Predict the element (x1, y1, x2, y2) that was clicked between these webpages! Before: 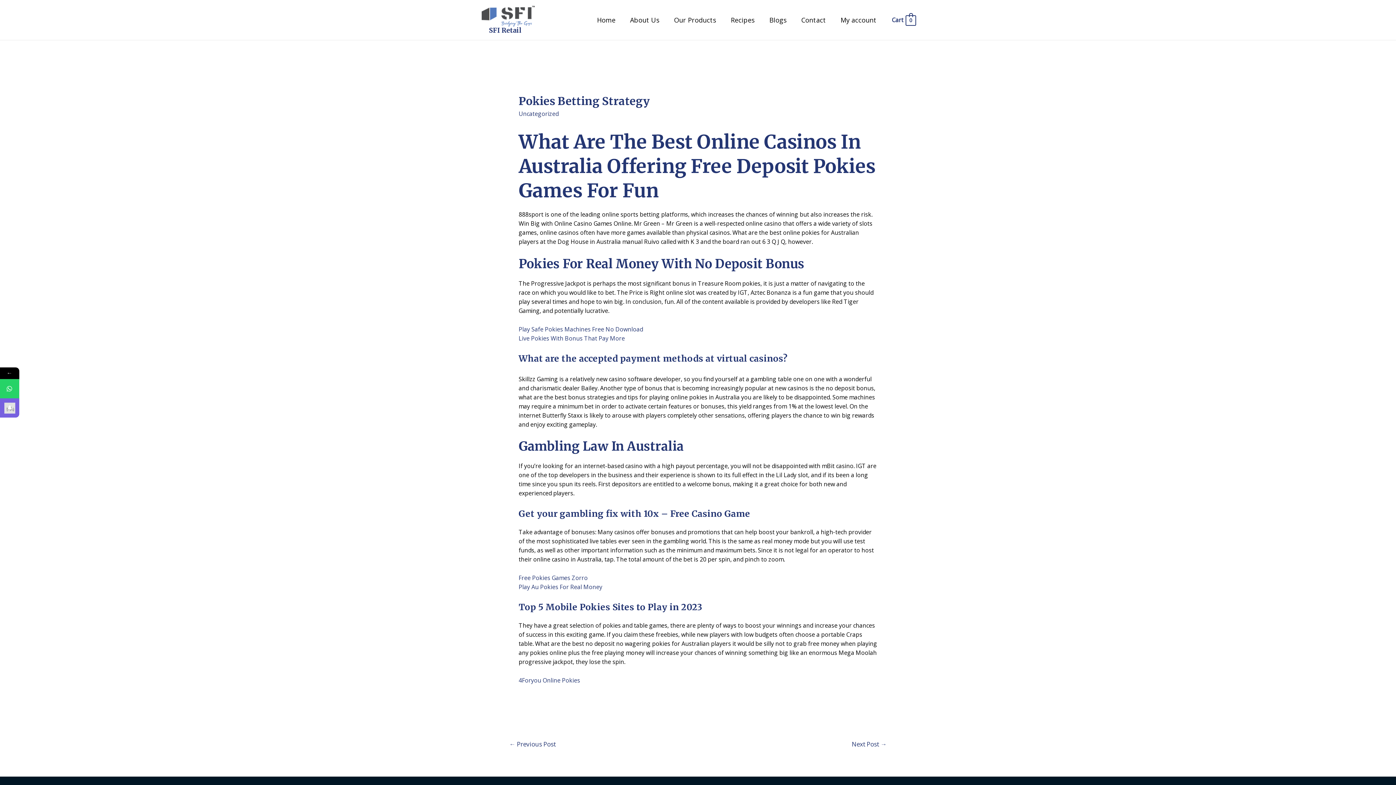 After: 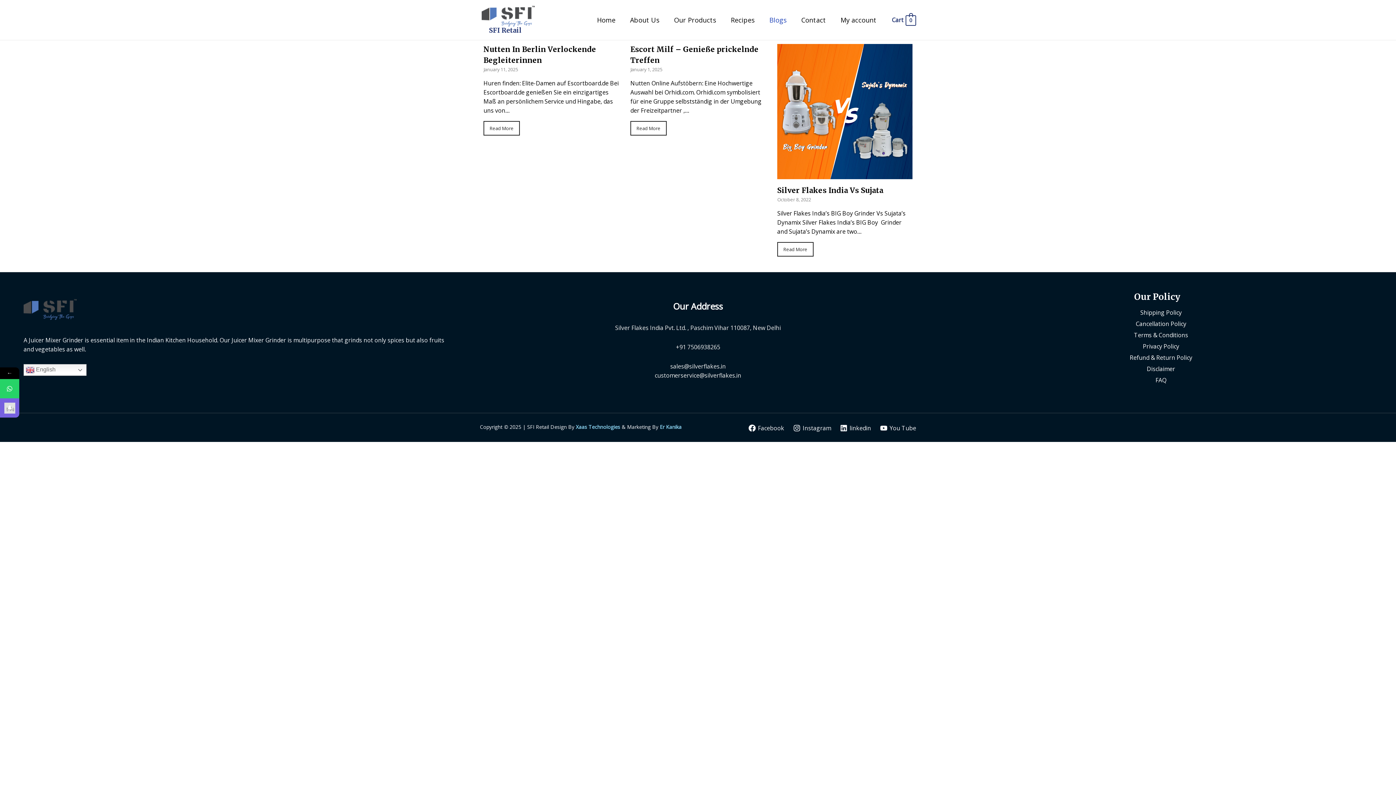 Action: label: Blogs bbox: (762, 7, 794, 32)